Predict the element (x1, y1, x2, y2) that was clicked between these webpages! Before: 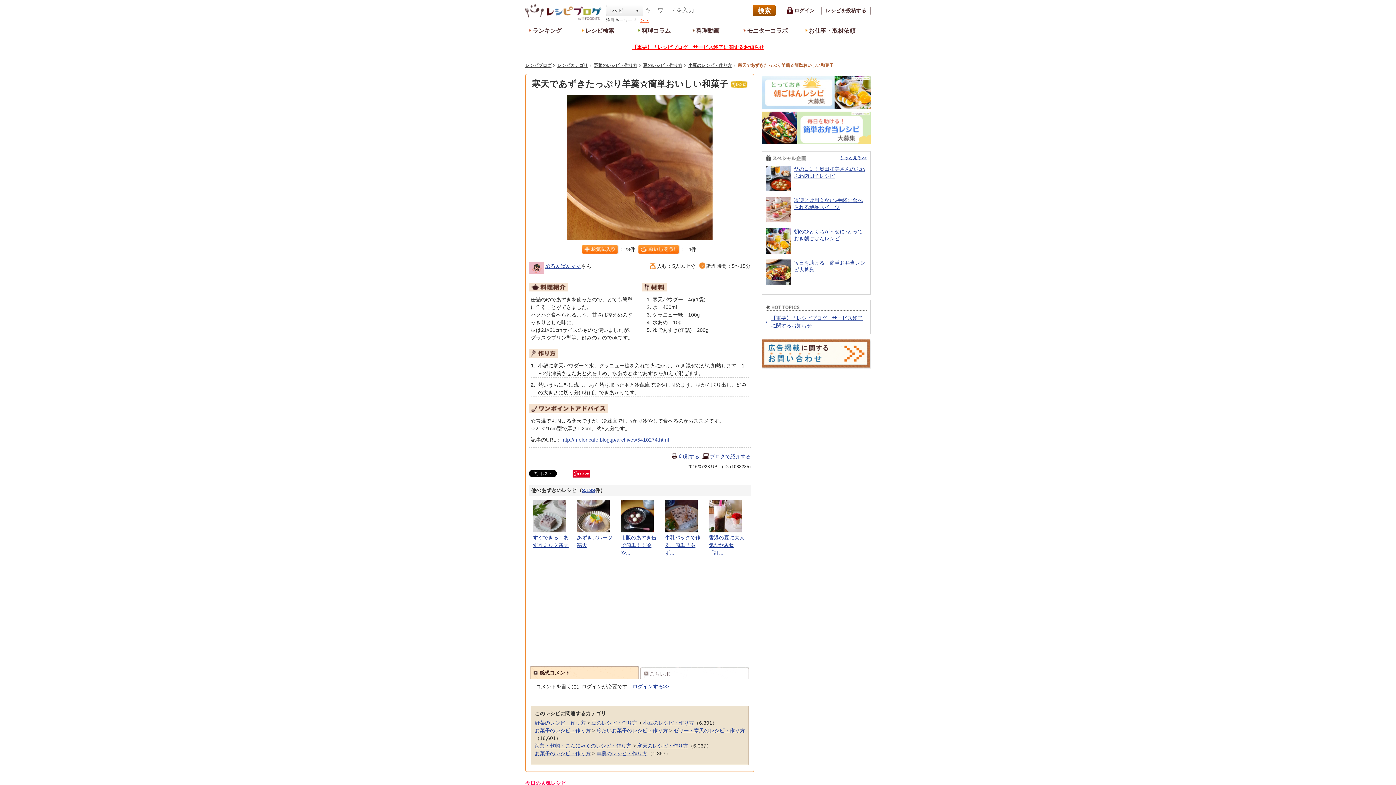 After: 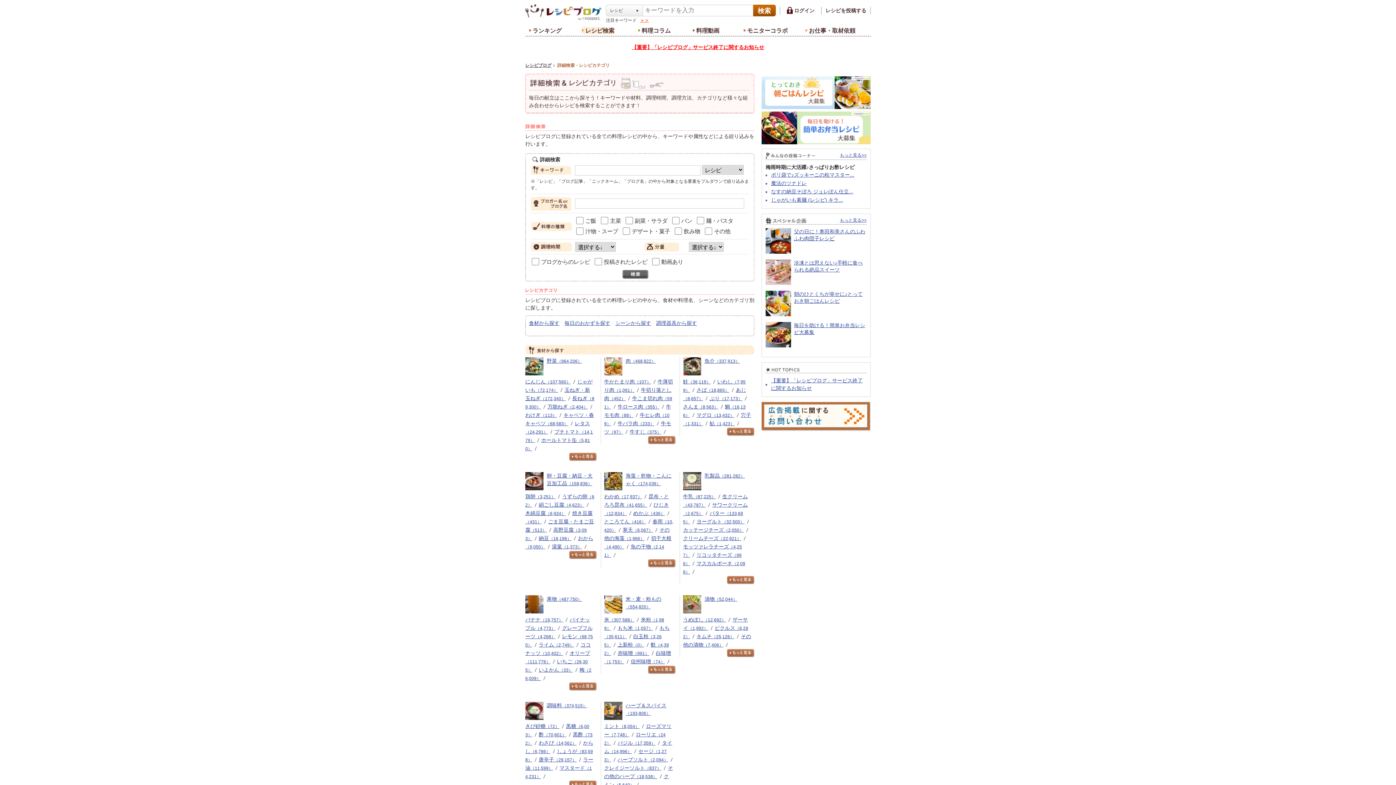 Action: label: レシピカテゴリ bbox: (557, 62, 593, 68)